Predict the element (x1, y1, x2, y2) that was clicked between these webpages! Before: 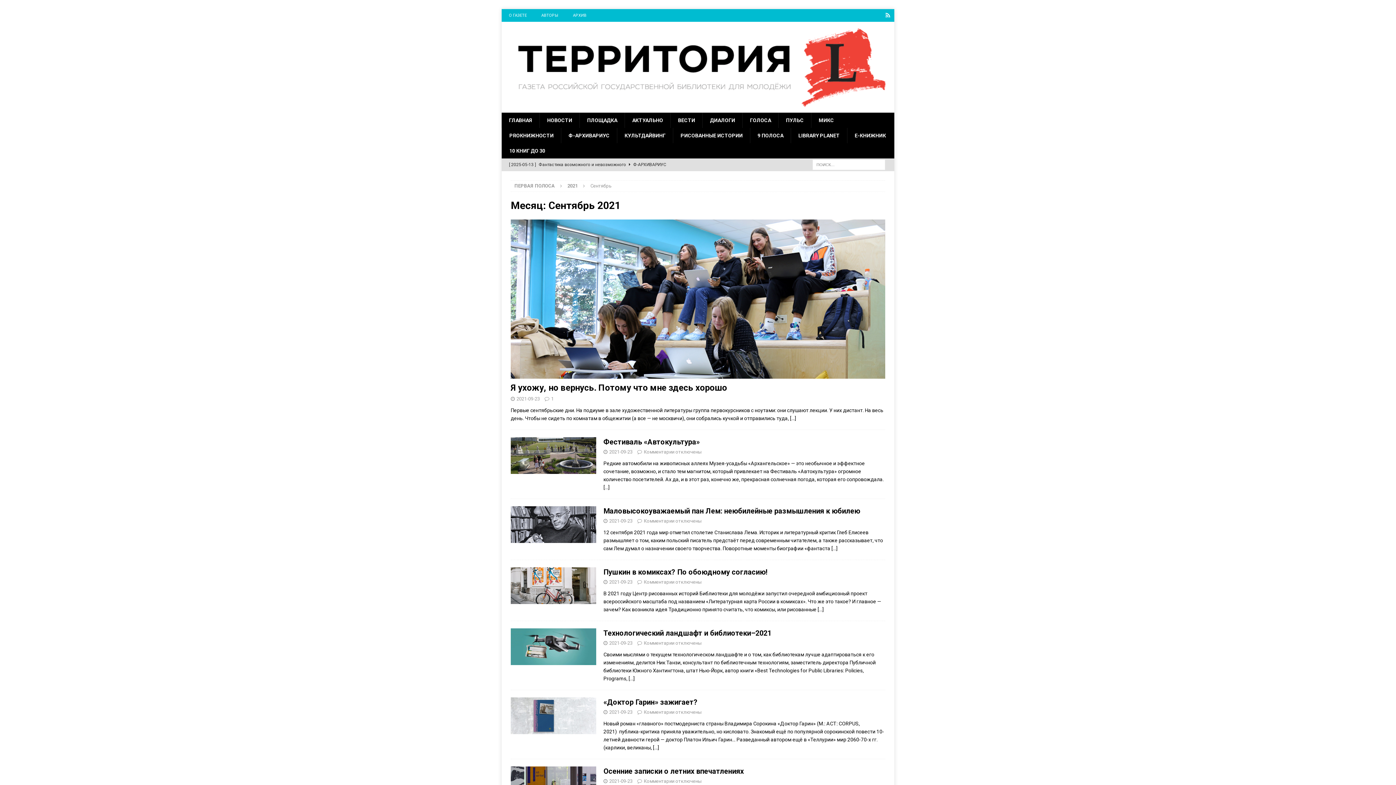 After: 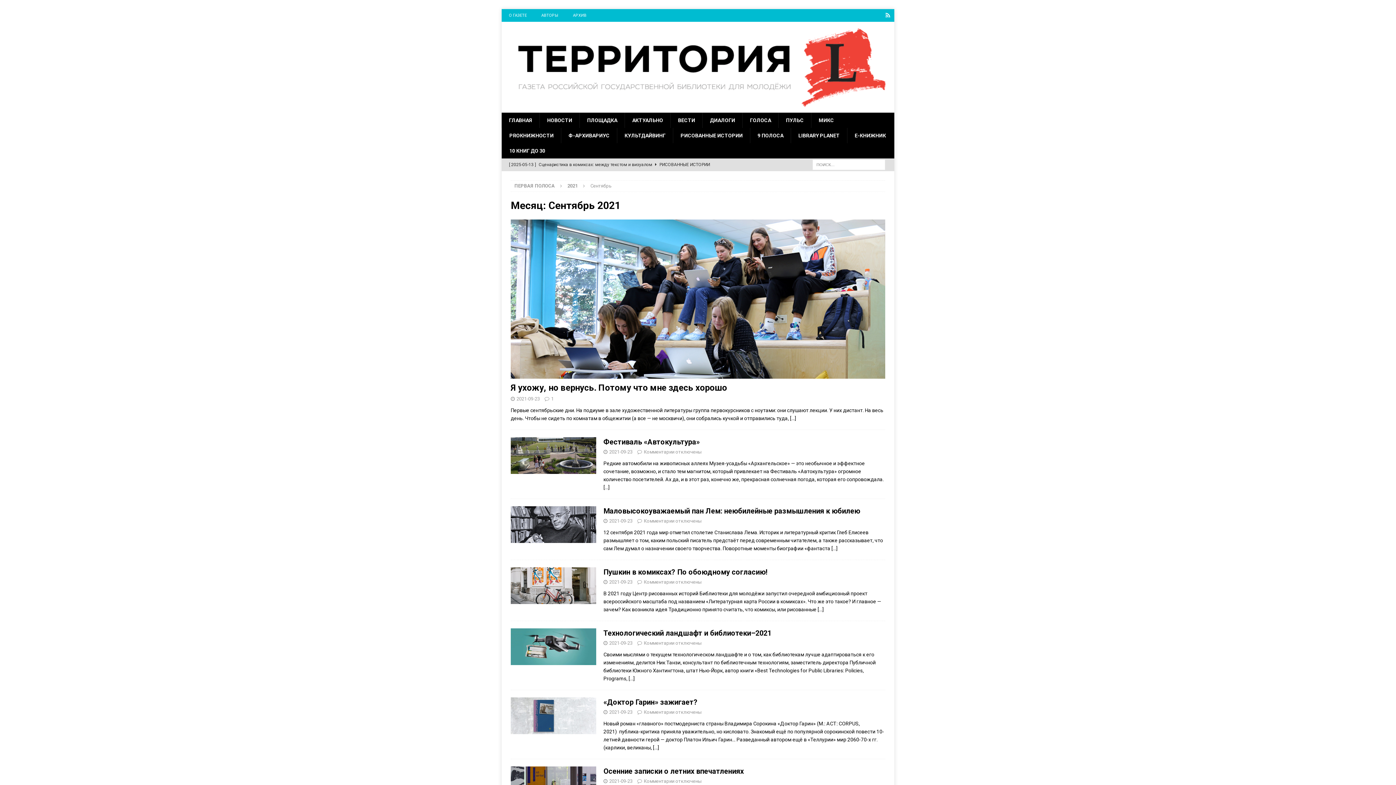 Action: bbox: (609, 778, 632, 784) label: 2021-09-23